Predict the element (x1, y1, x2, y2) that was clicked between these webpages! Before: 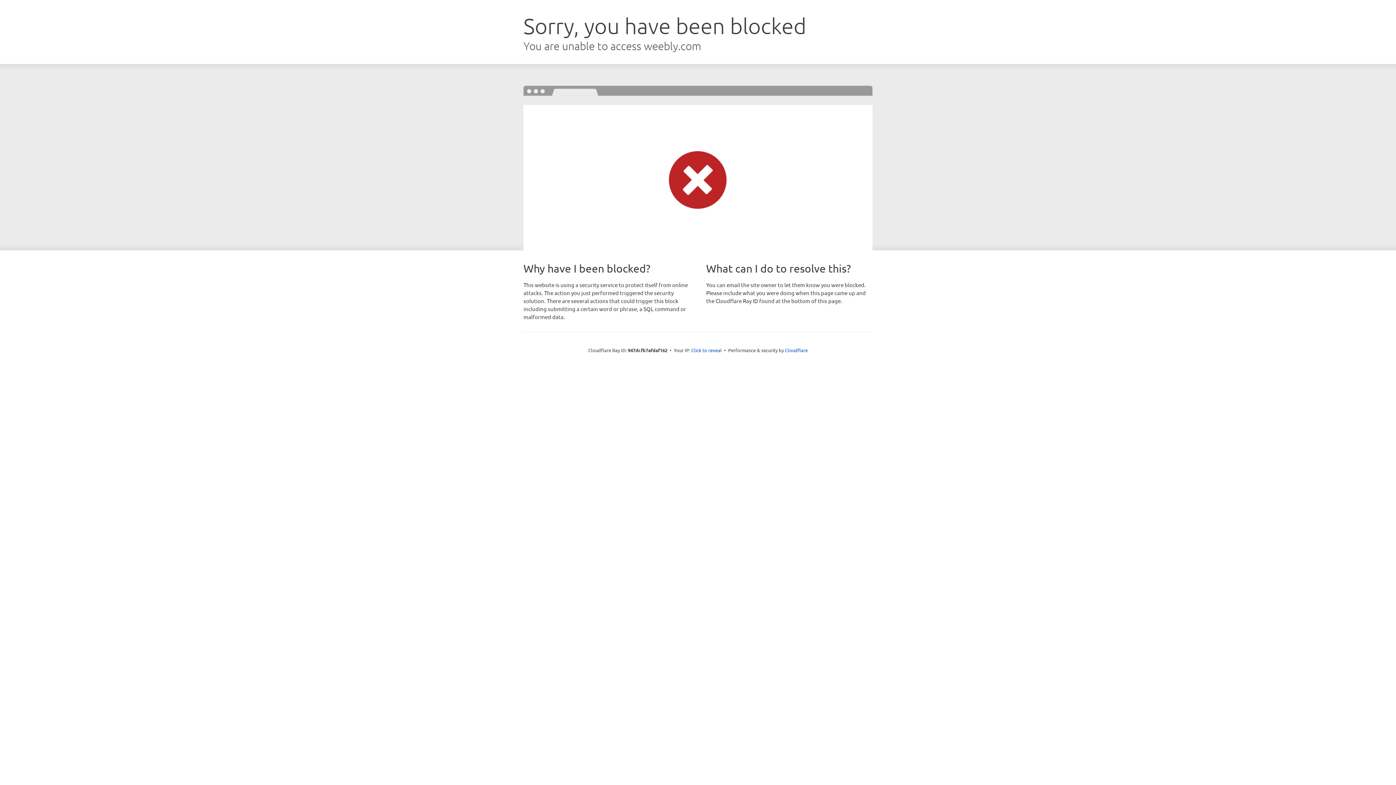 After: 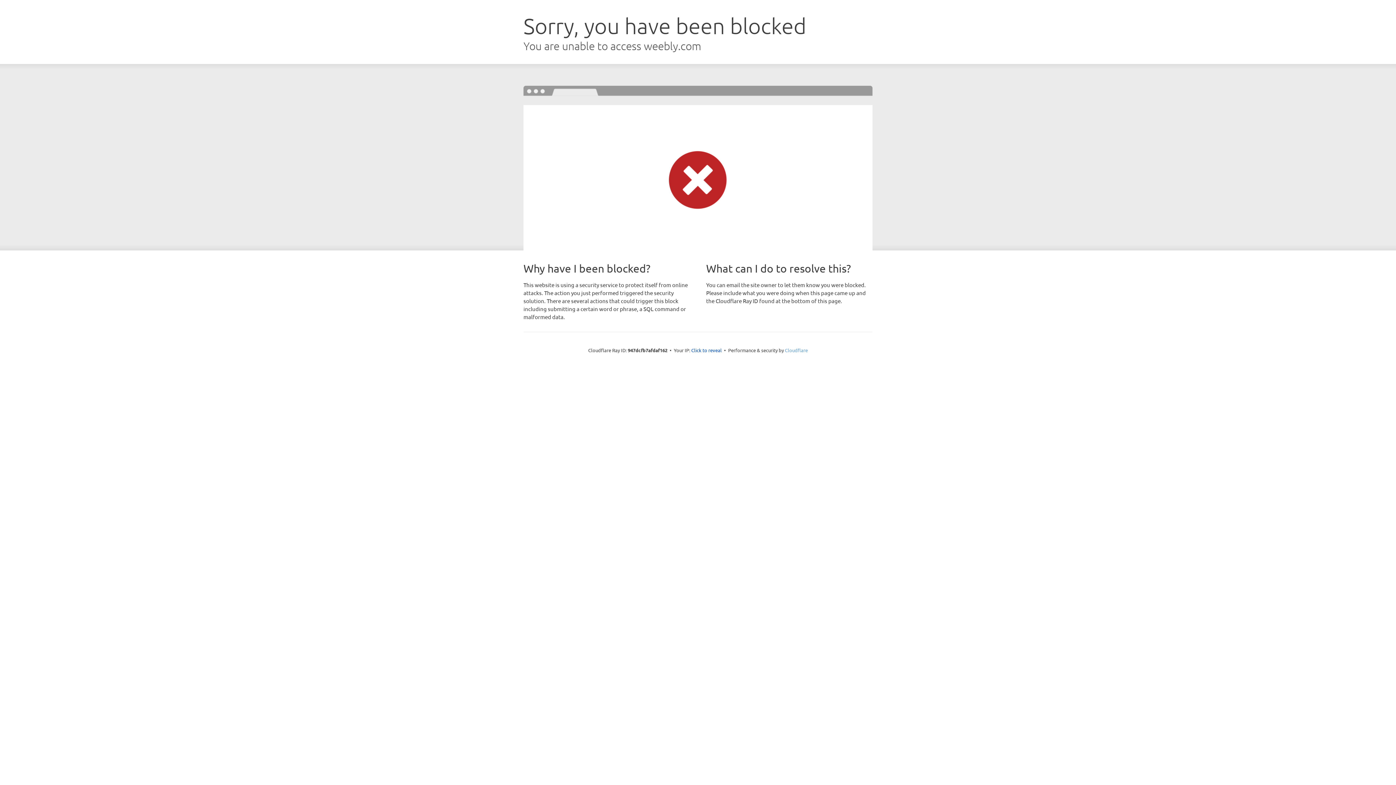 Action: bbox: (785, 347, 808, 353) label: Cloudflare